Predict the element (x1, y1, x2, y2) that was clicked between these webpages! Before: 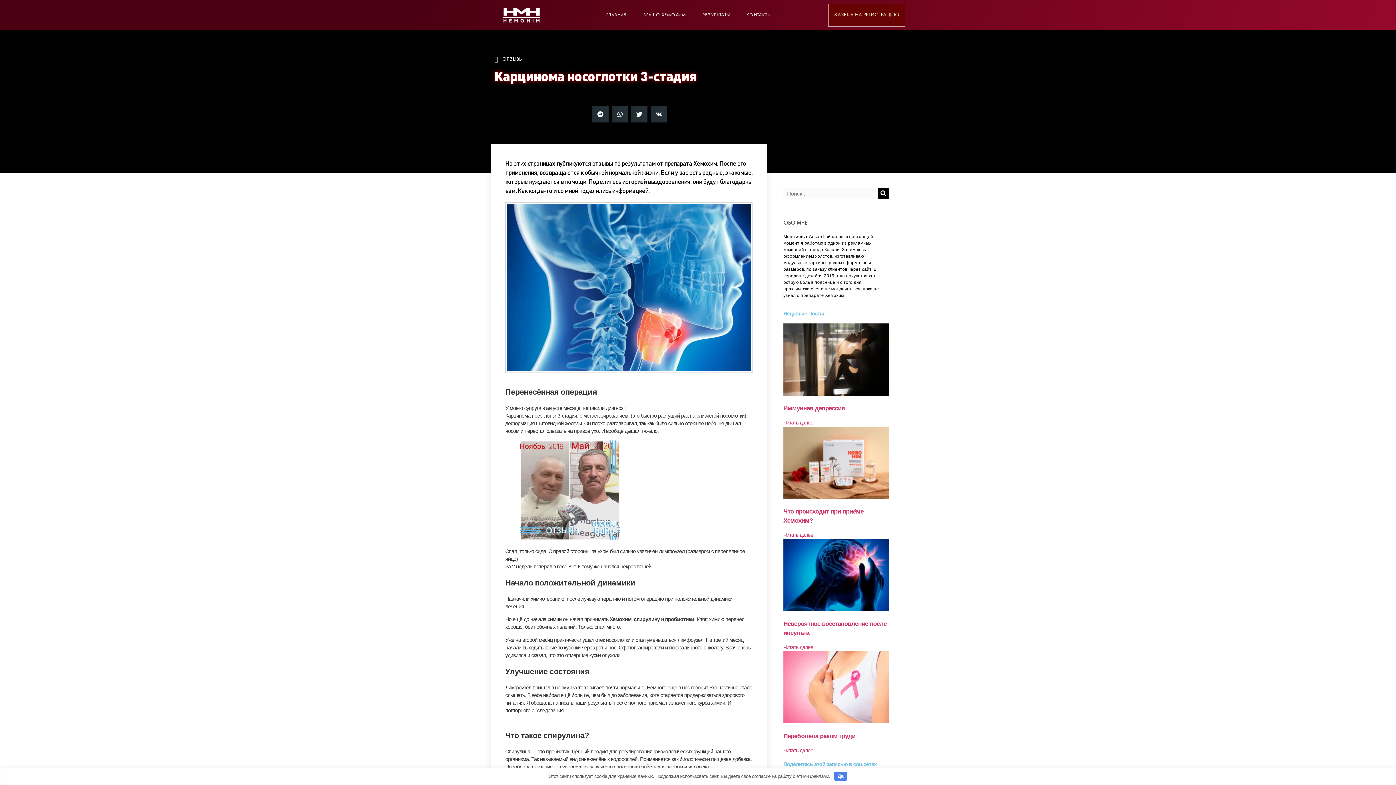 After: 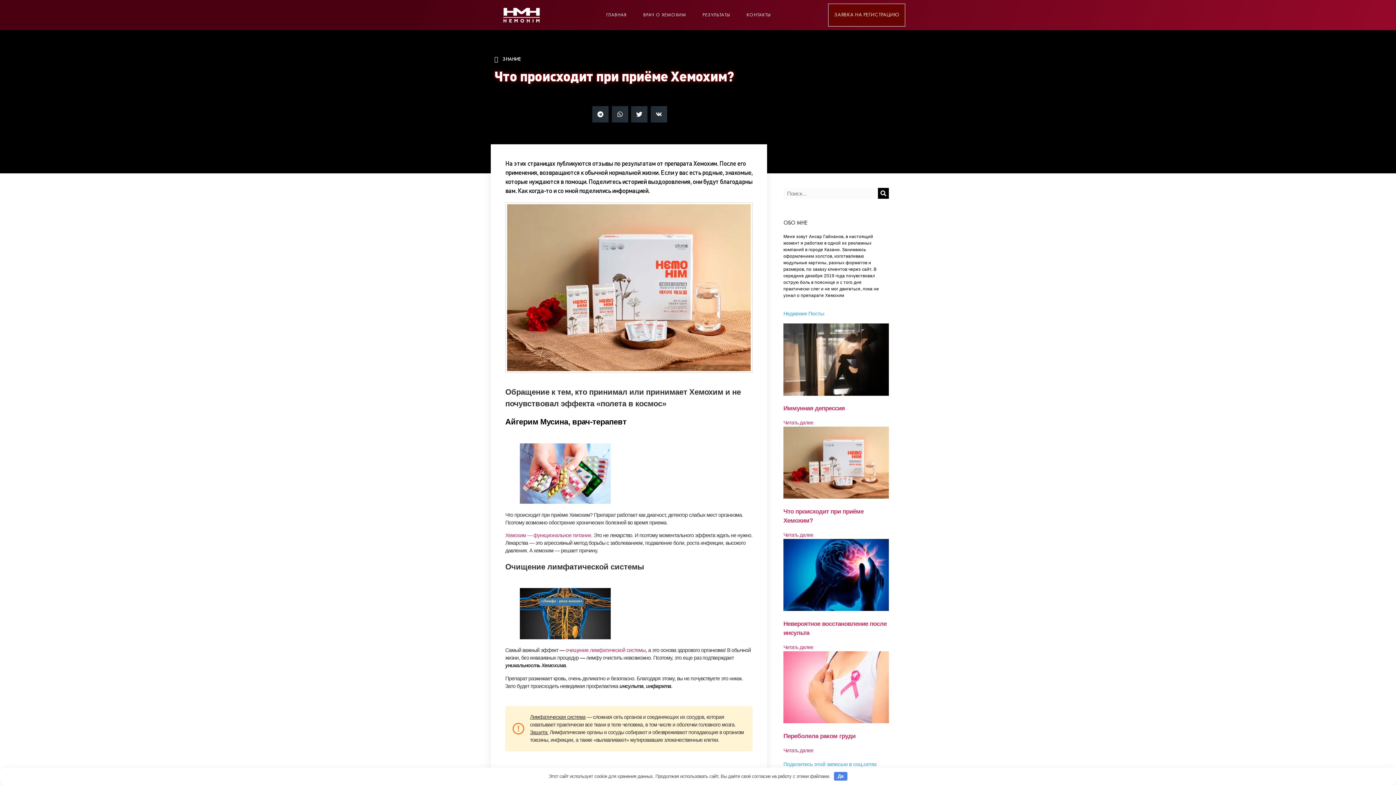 Action: bbox: (783, 532, 813, 538) label: Read more about Что происходит при приёме Хемохим?